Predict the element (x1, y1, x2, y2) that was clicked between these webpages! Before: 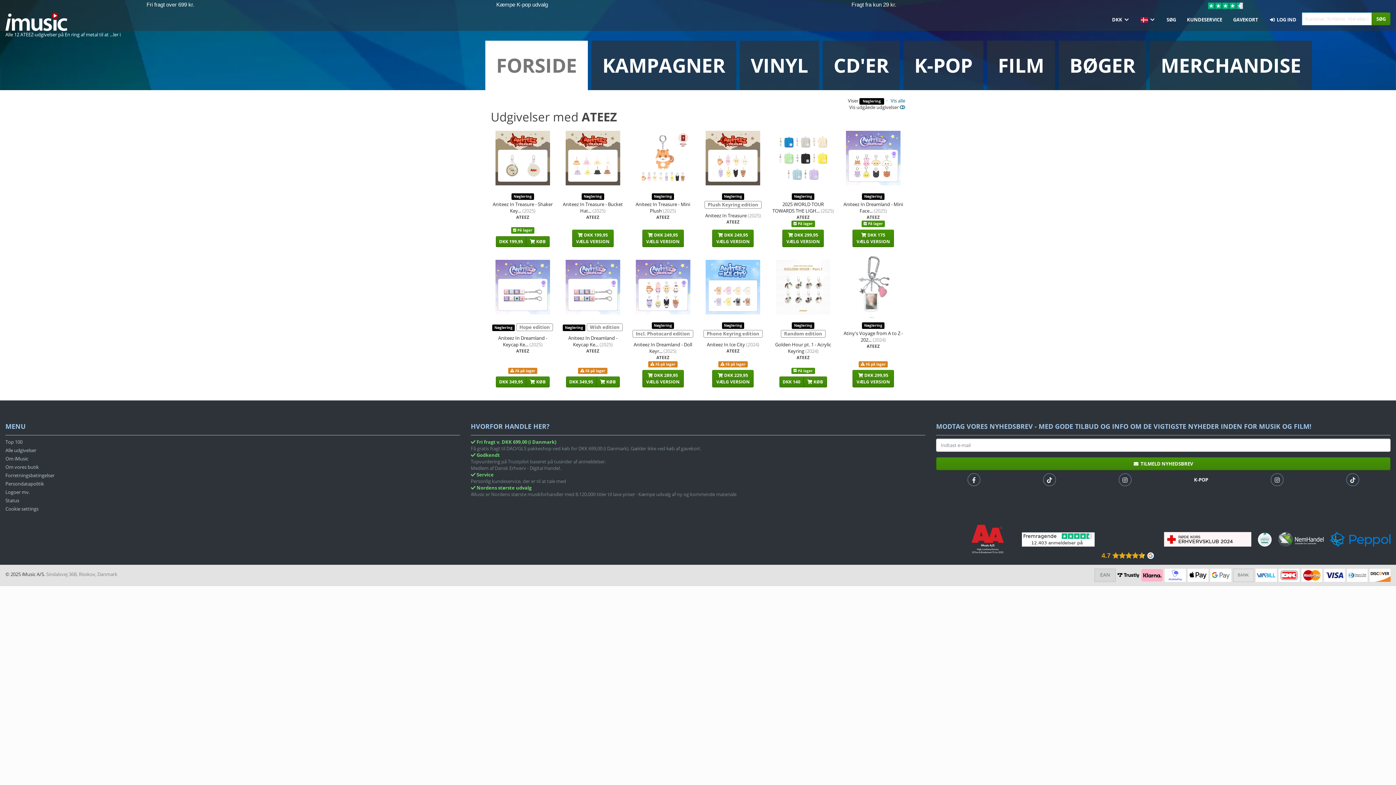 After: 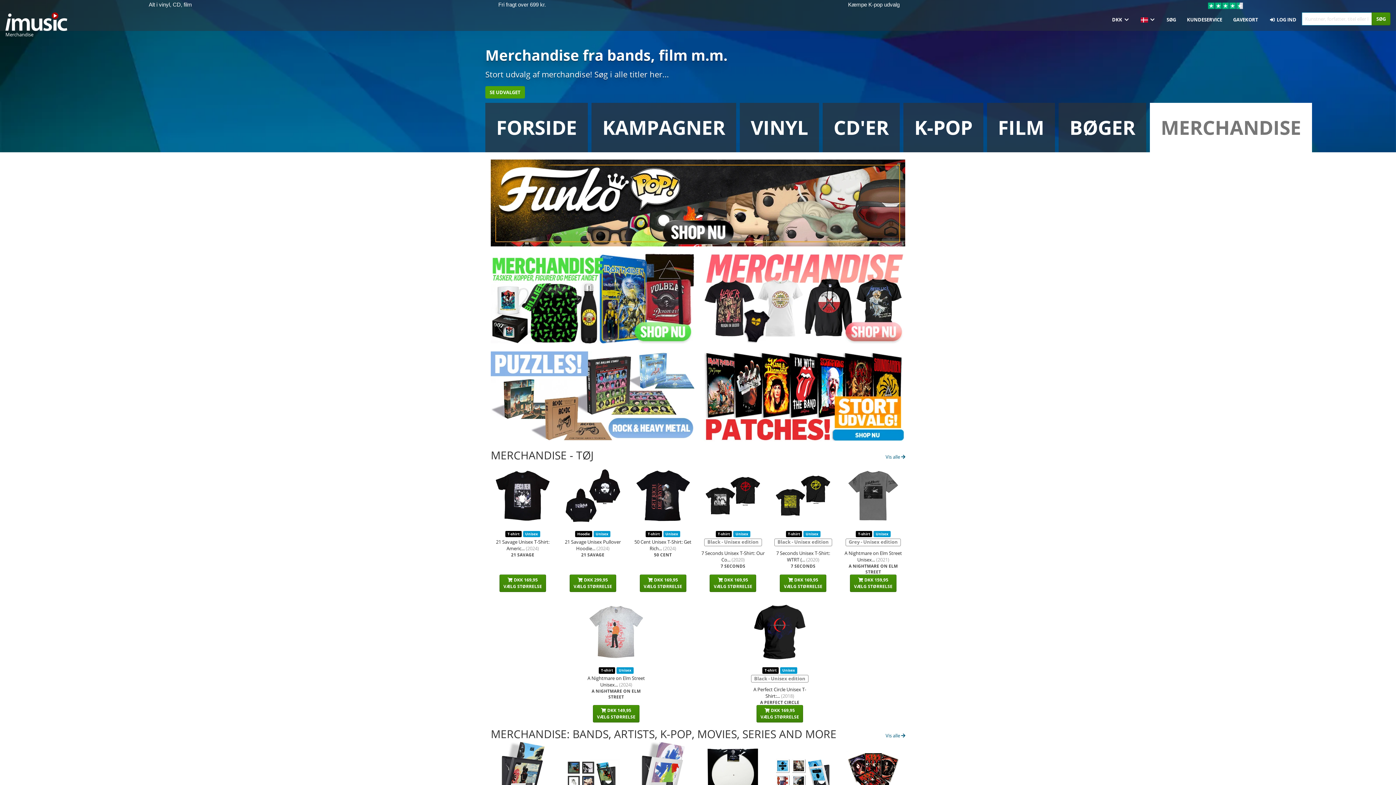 Action: bbox: (1150, 40, 1312, 90) label: MERCHANDISE